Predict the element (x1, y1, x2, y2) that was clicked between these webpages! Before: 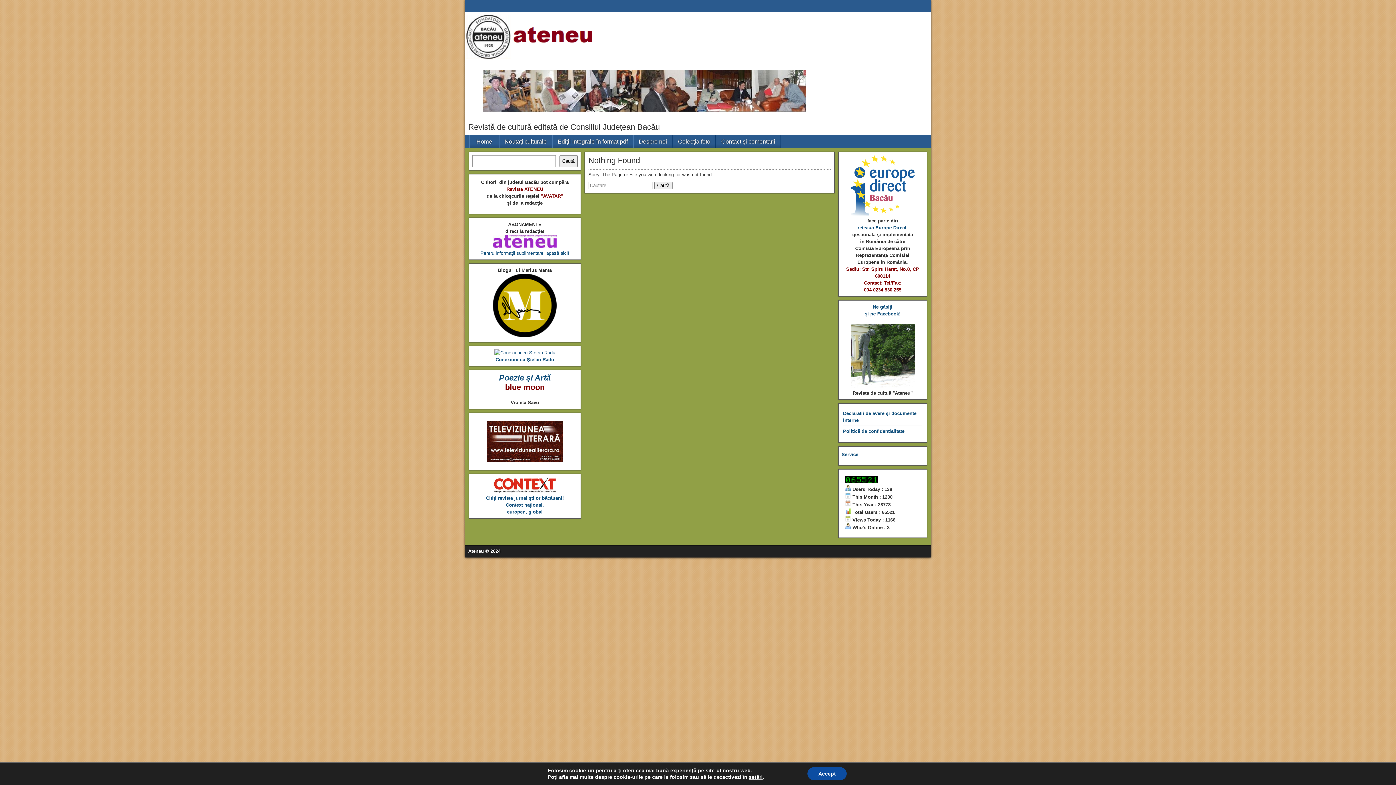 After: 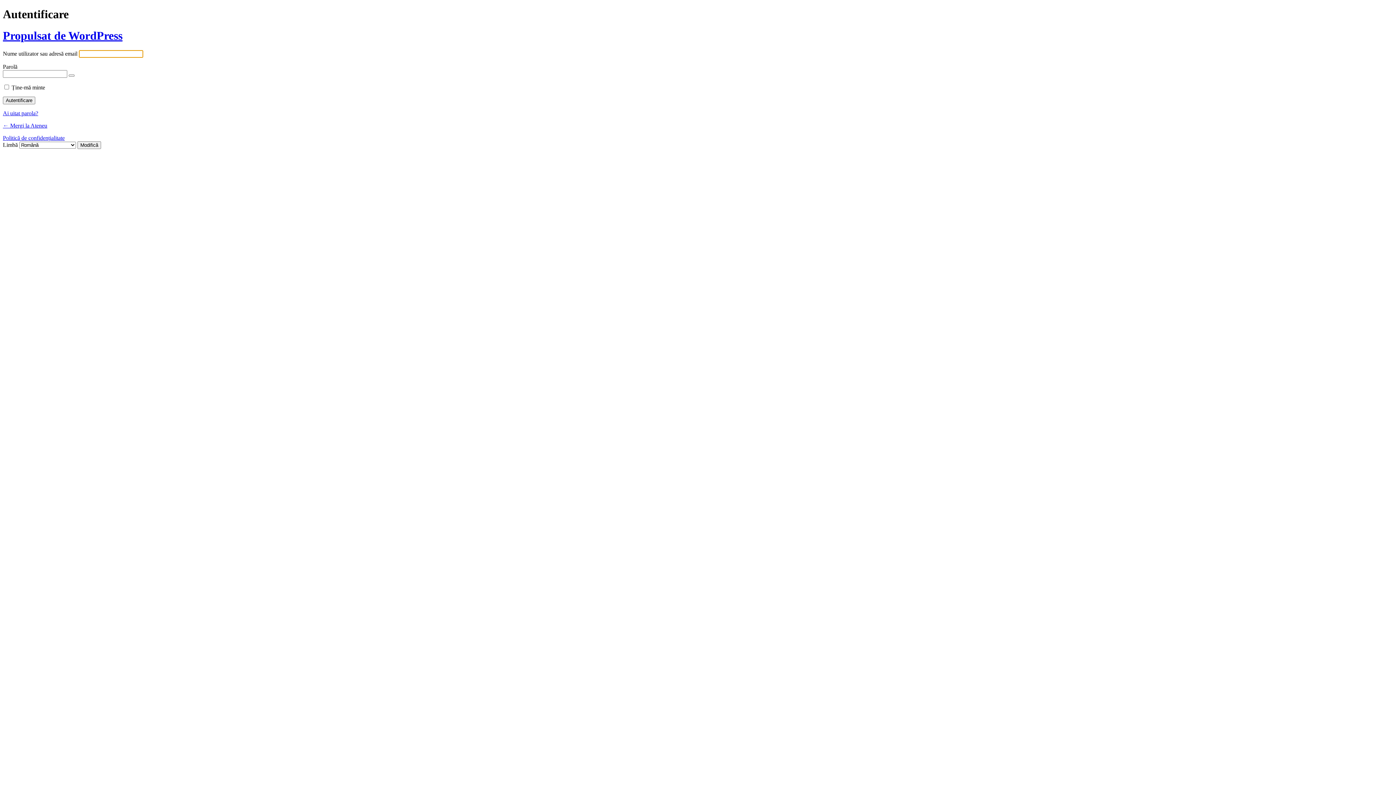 Action: bbox: (841, 452, 858, 457) label: Service